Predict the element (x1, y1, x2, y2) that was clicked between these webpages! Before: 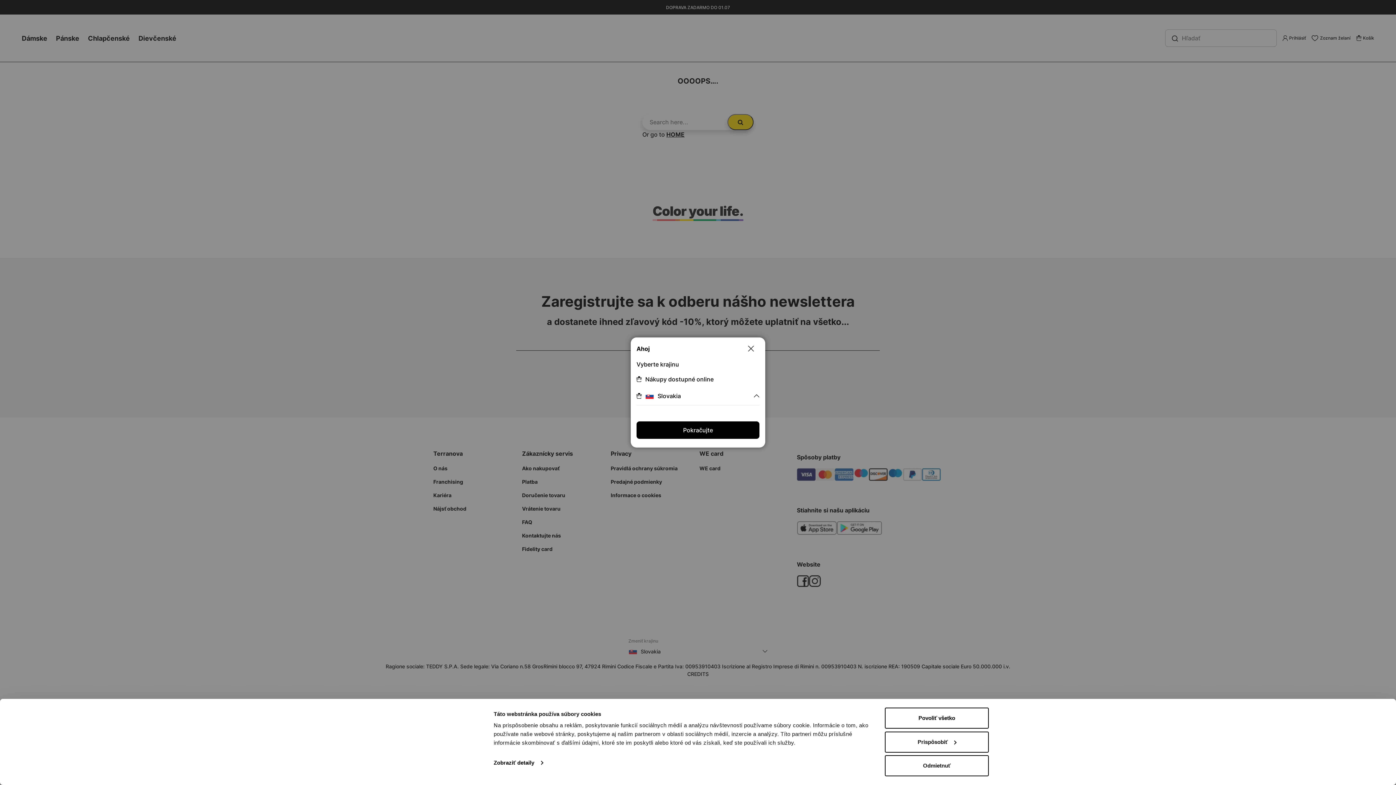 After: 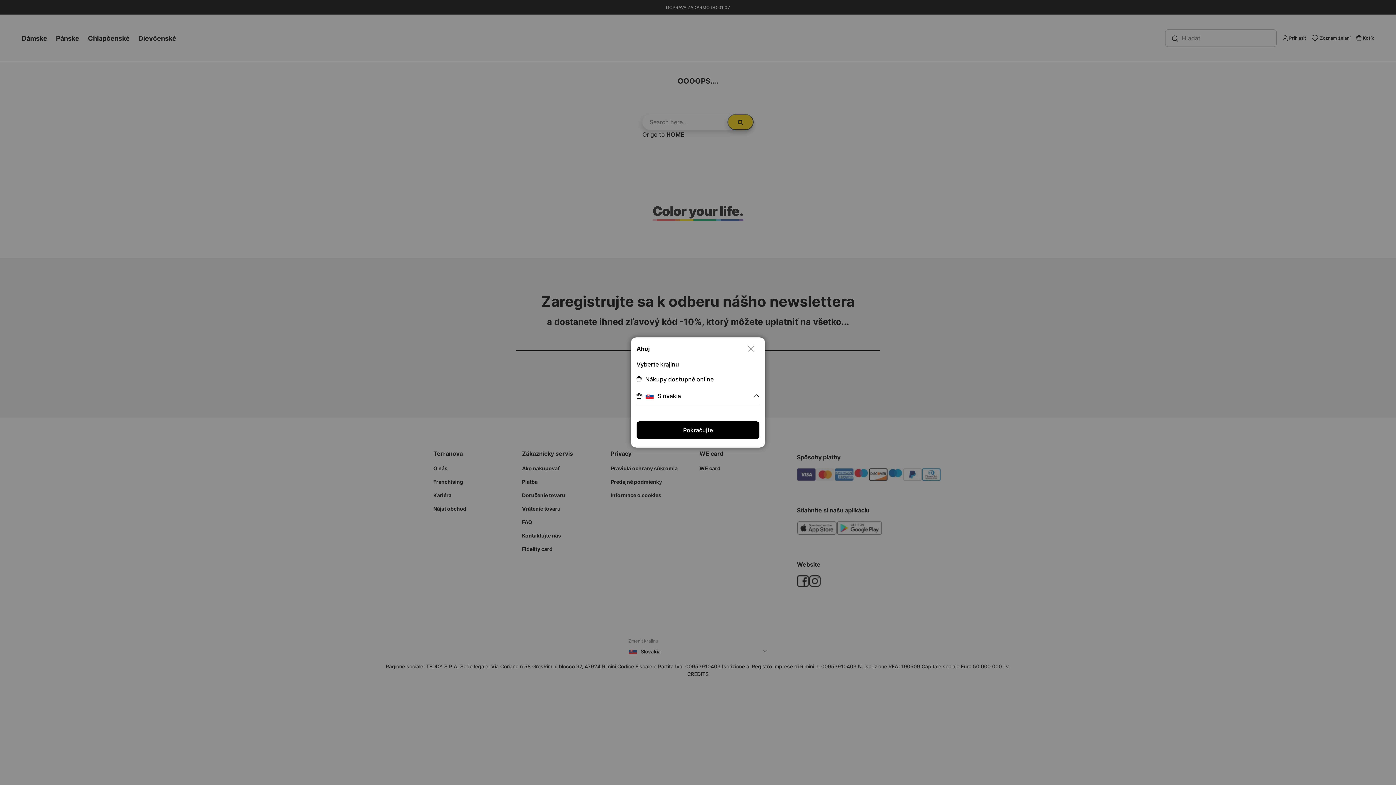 Action: label: Odmietnuť bbox: (885, 755, 989, 776)